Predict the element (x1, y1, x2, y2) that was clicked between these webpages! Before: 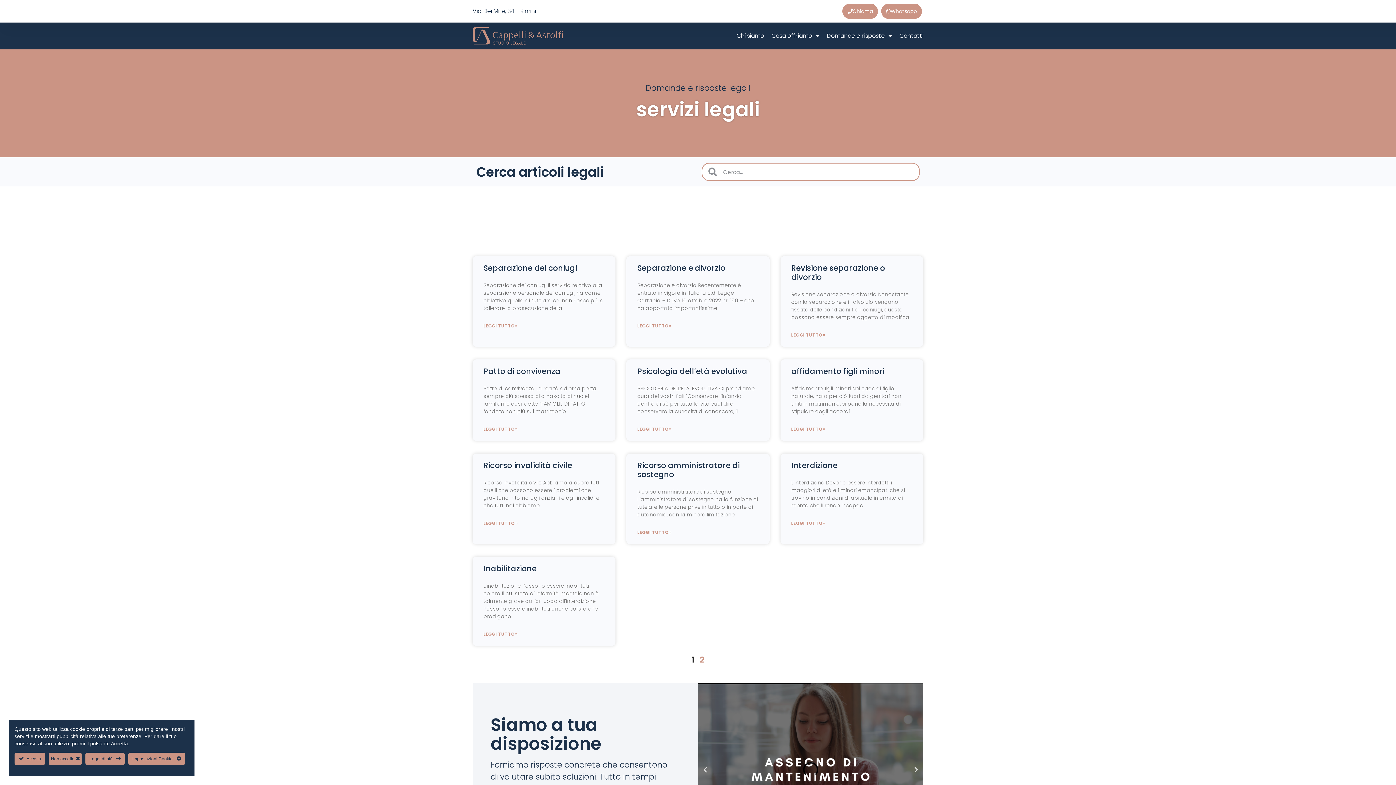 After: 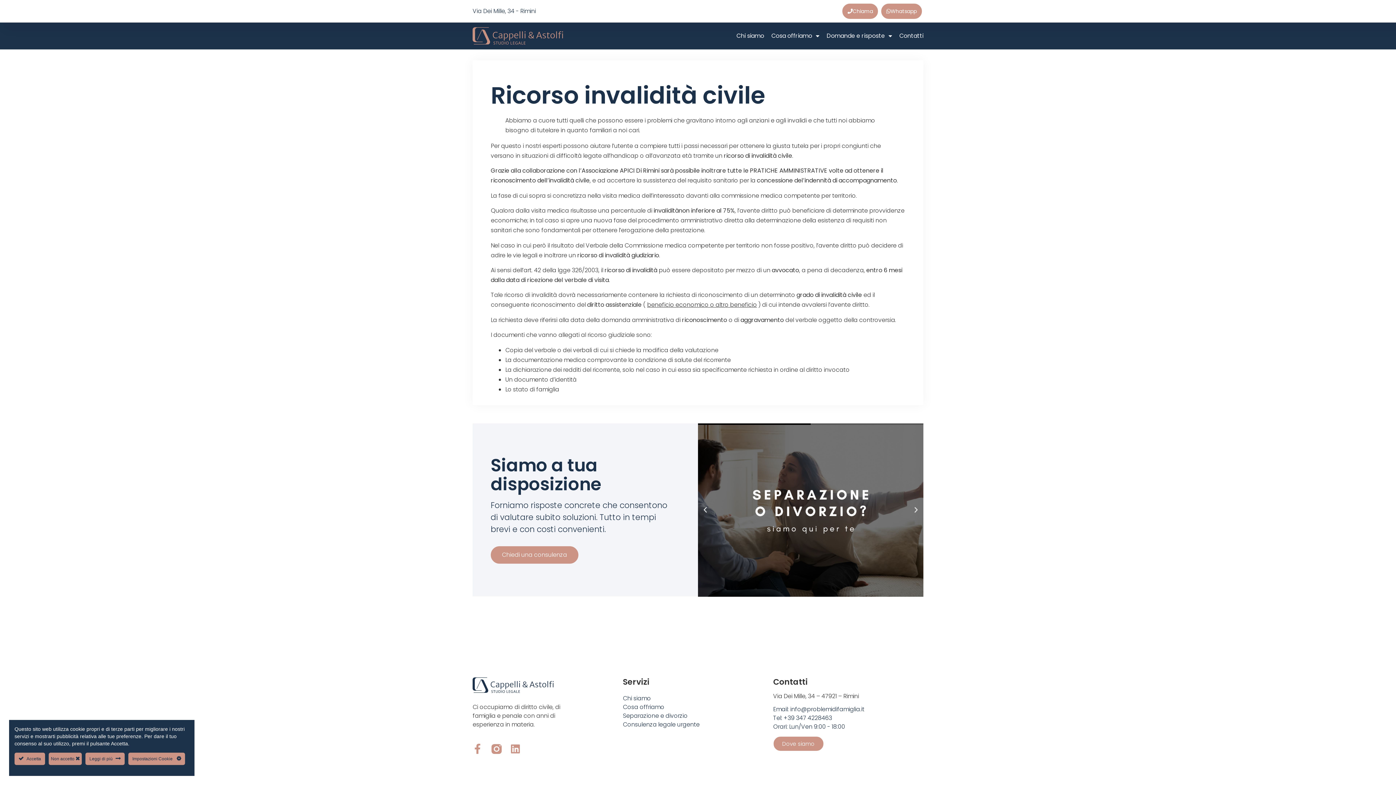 Action: bbox: (483, 519, 517, 528) label: Read more about Ricorso invalidità civile